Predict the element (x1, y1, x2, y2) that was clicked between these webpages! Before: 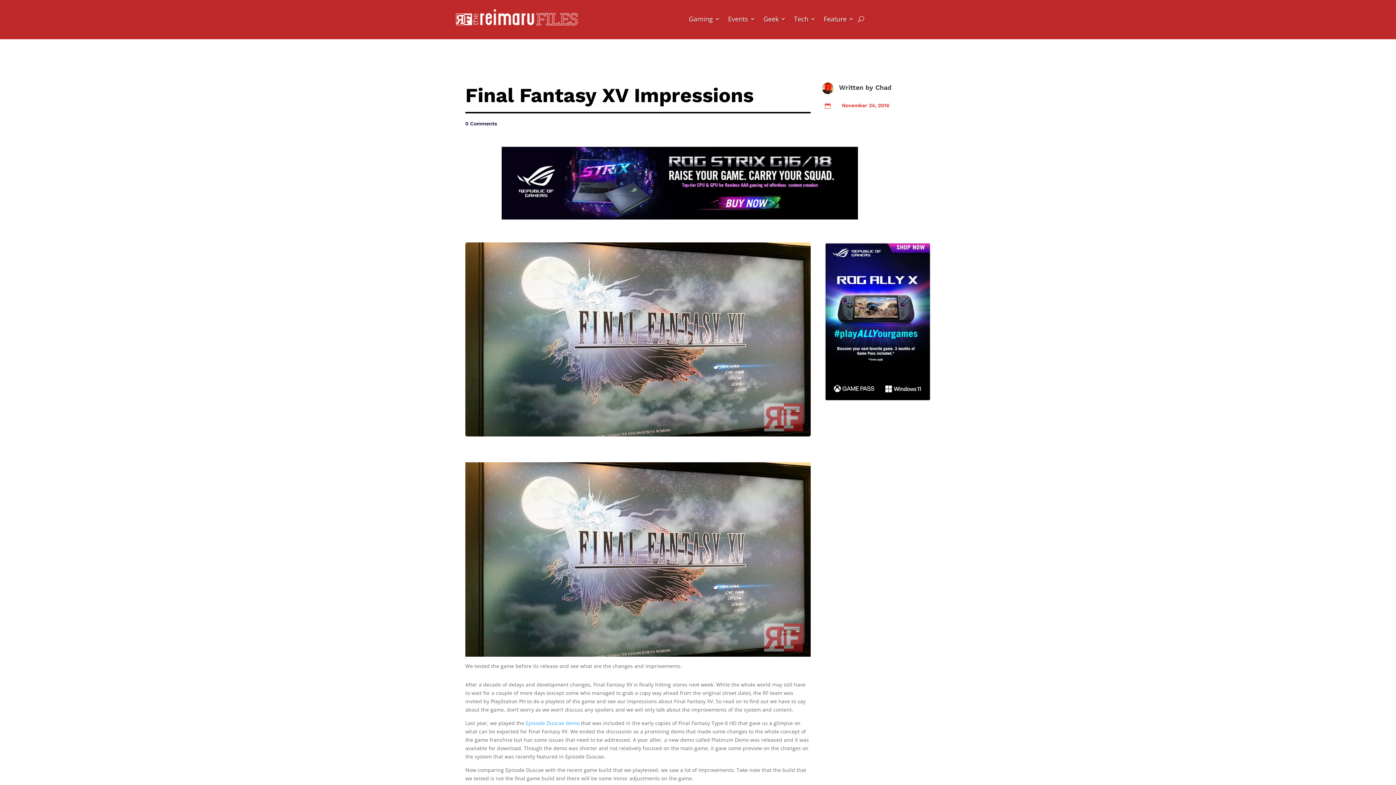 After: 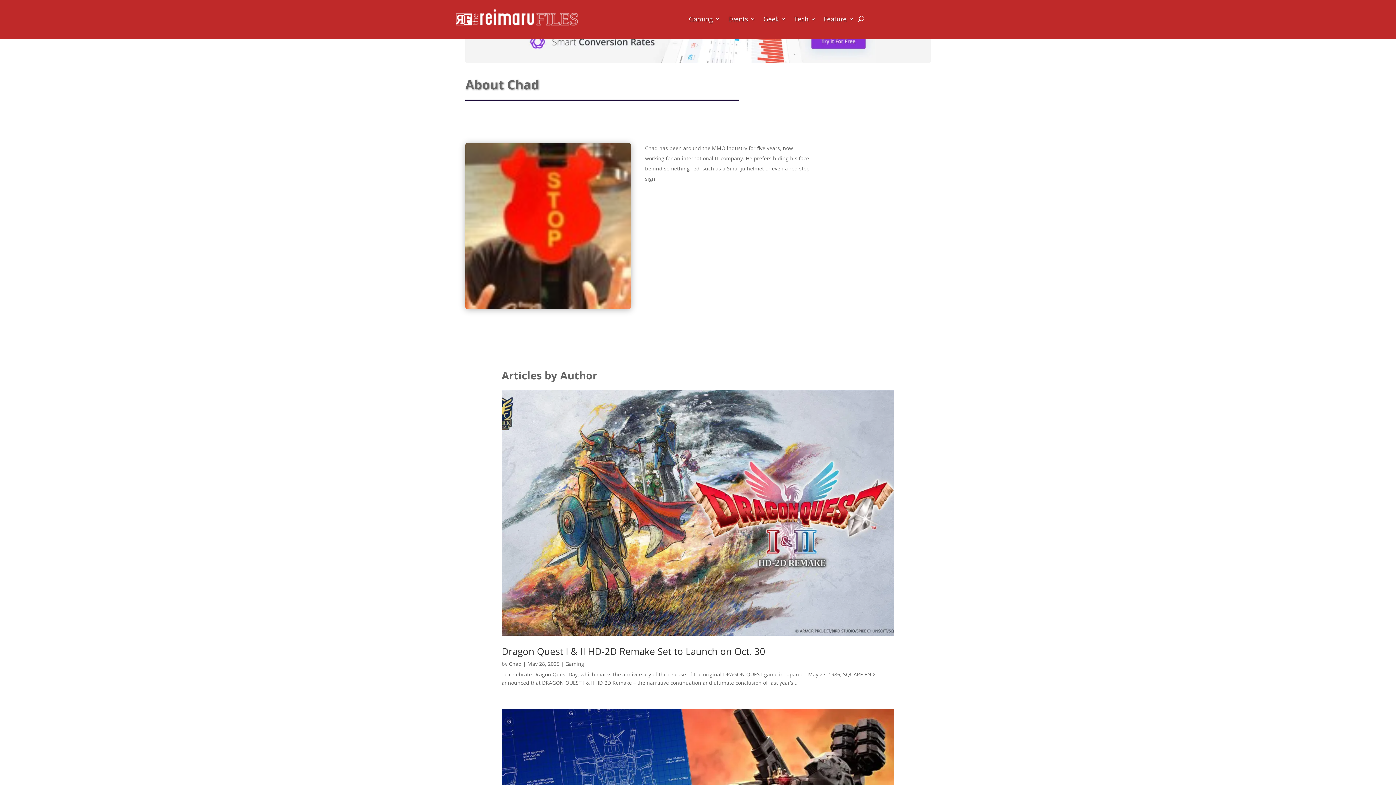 Action: label: Chad bbox: (875, 83, 891, 91)